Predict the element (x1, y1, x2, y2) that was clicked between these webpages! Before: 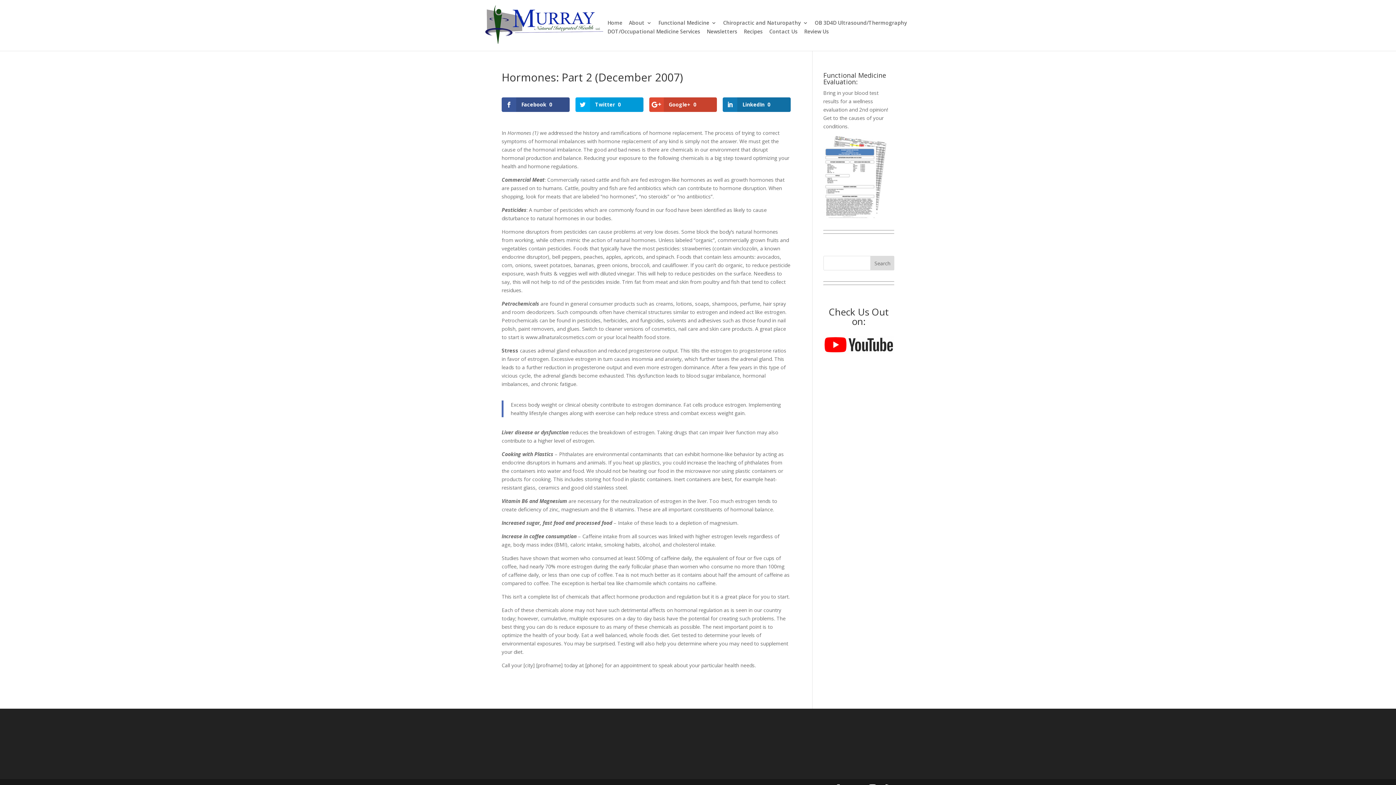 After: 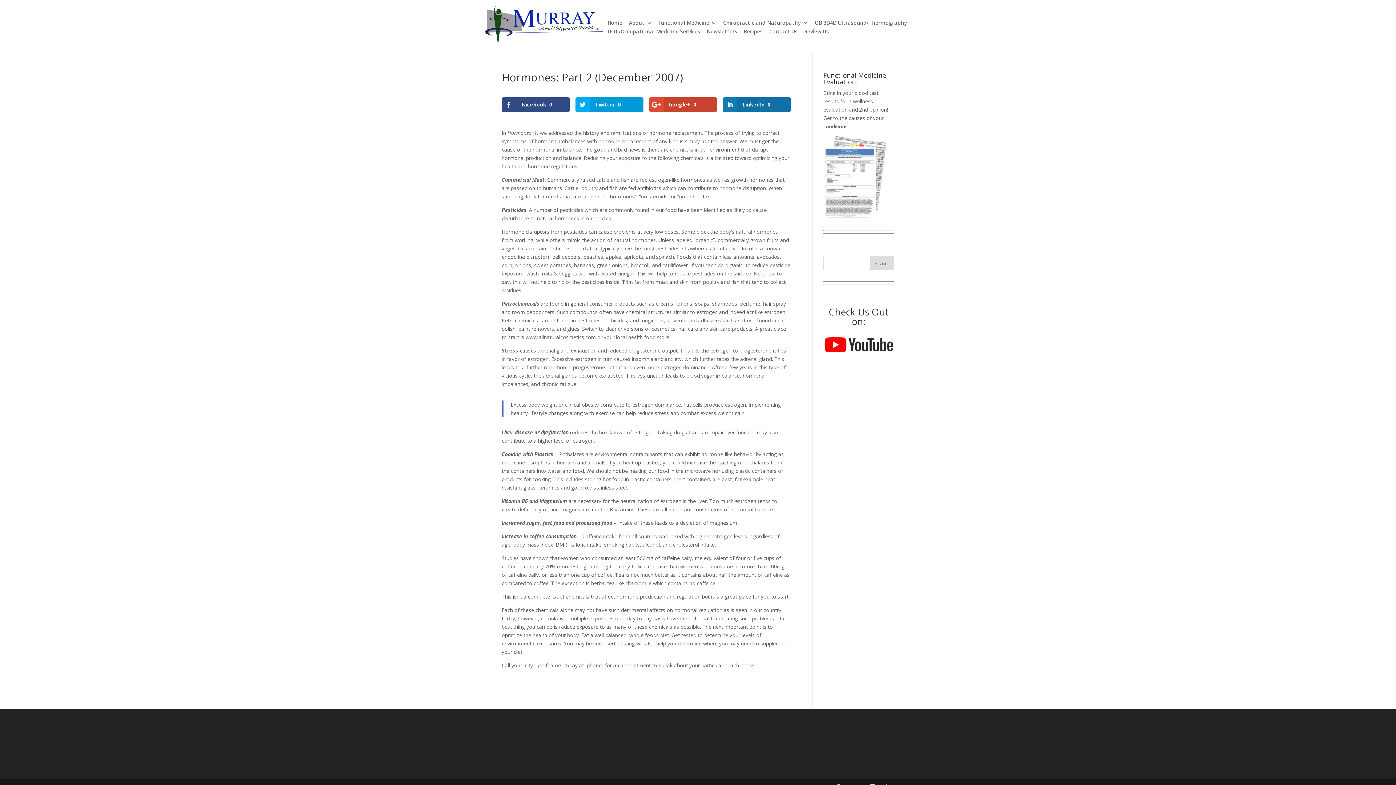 Action: label: Facebook bbox: (501, 97, 569, 112)